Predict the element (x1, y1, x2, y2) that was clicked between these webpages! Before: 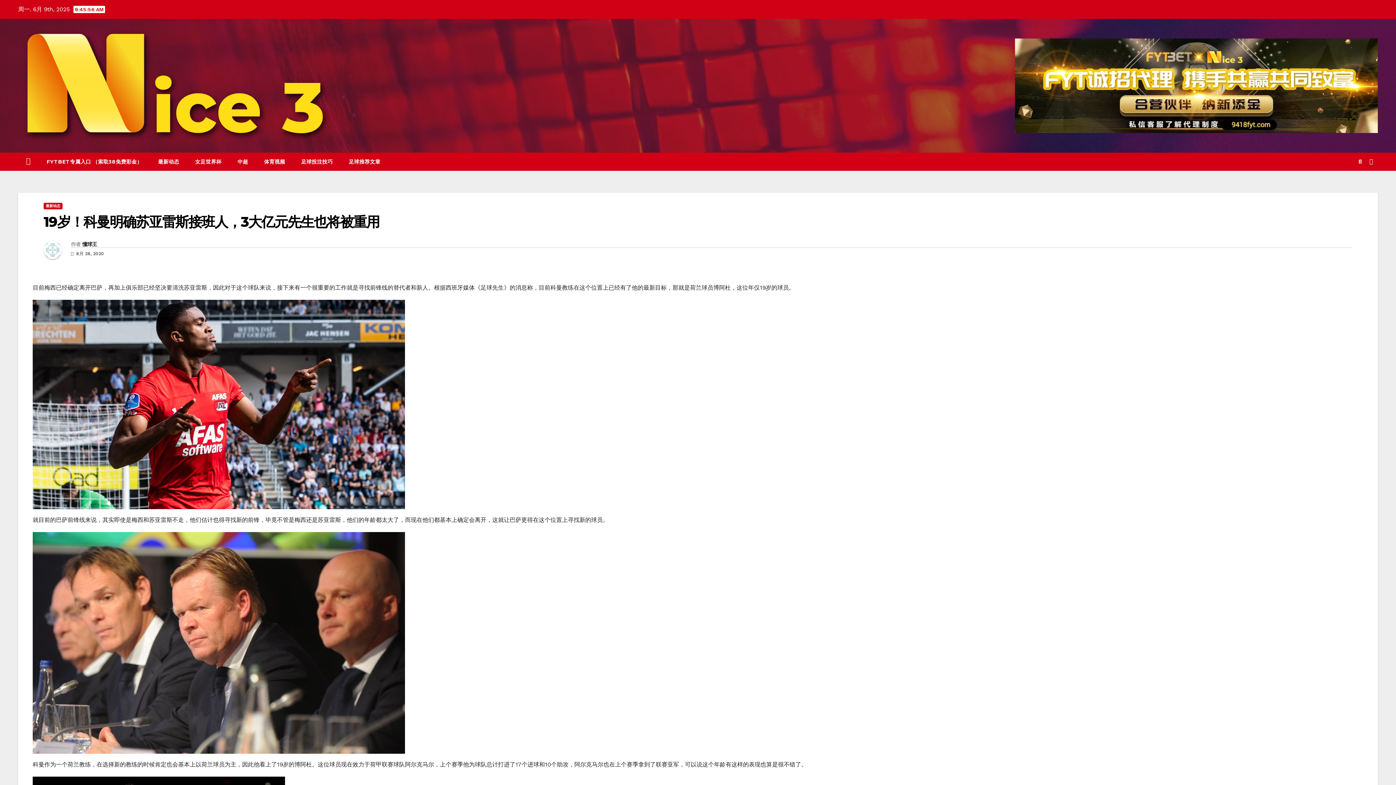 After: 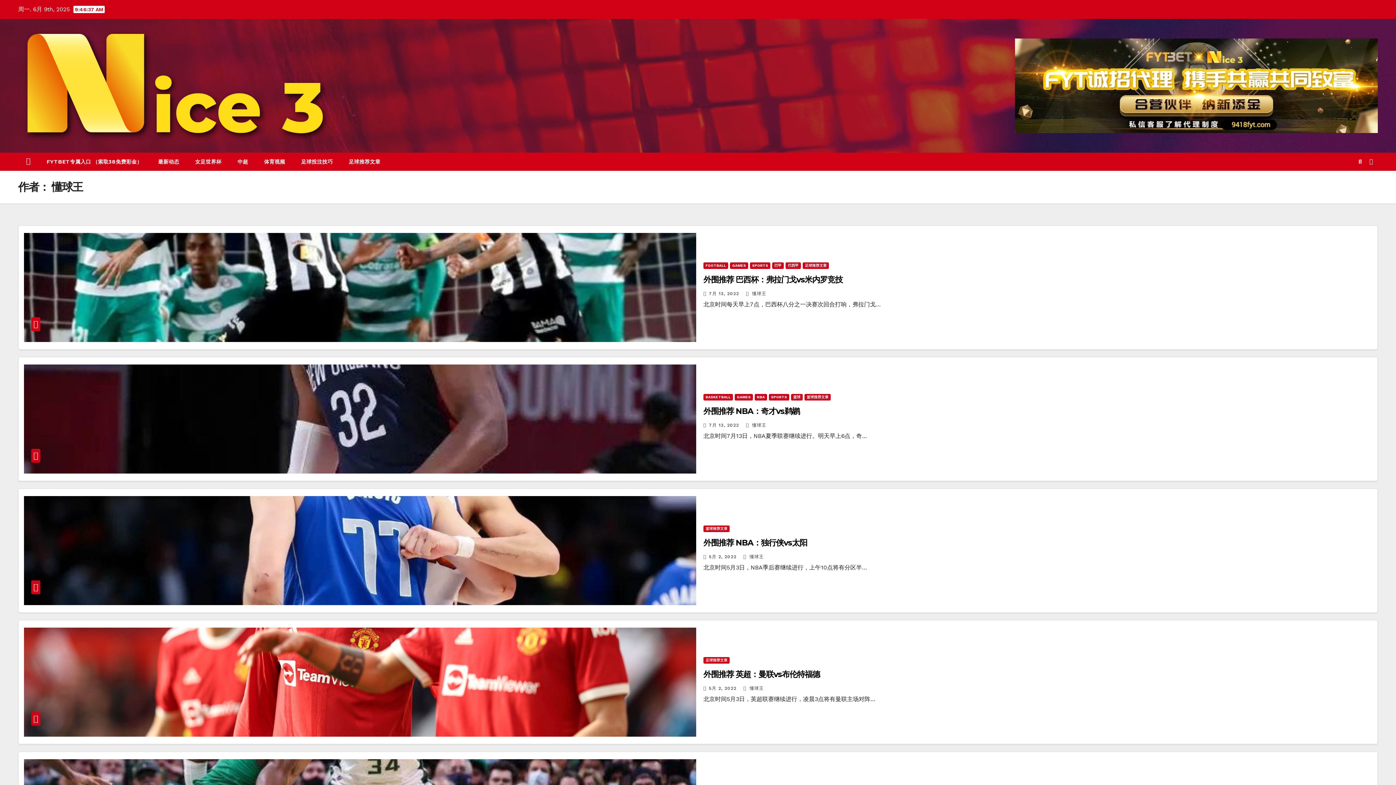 Action: bbox: (82, 241, 96, 247) label: 懂球王